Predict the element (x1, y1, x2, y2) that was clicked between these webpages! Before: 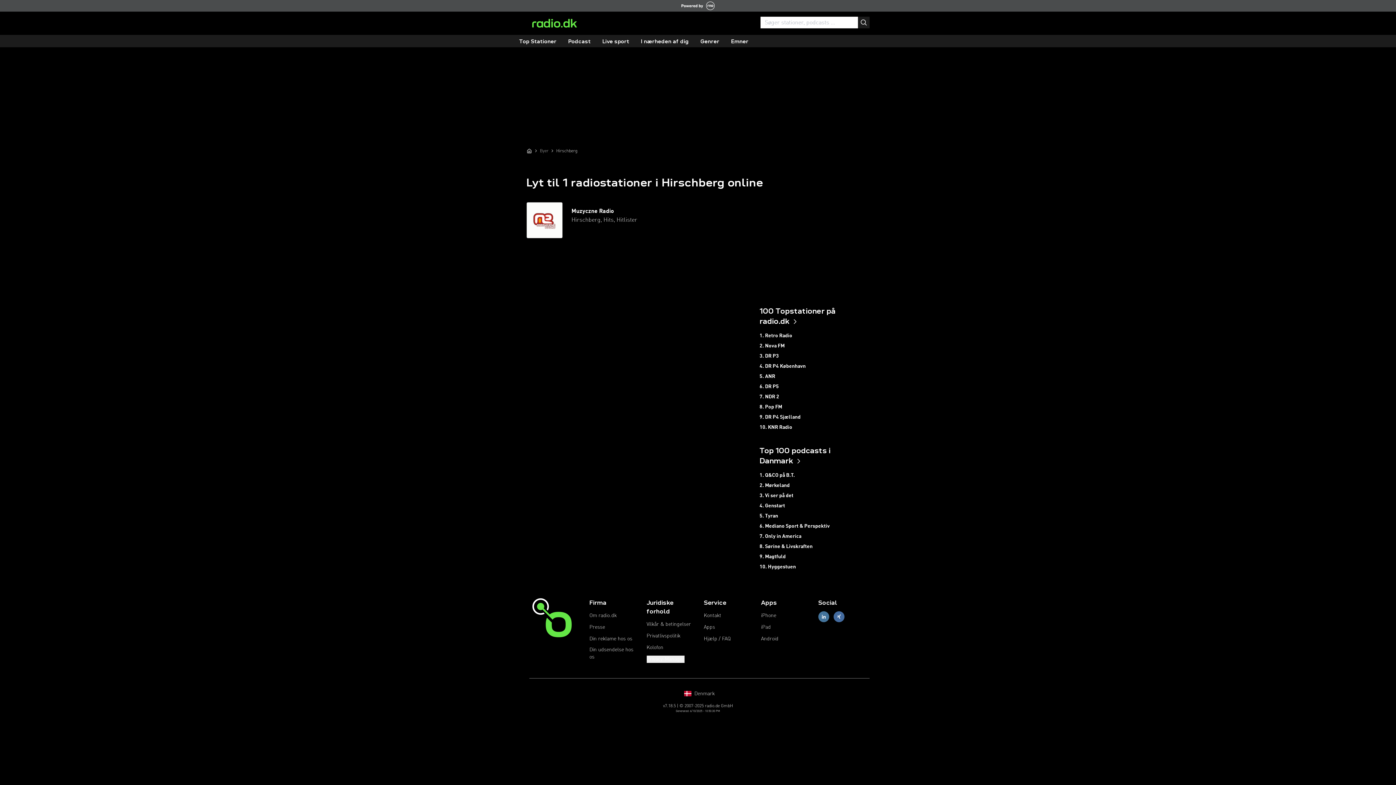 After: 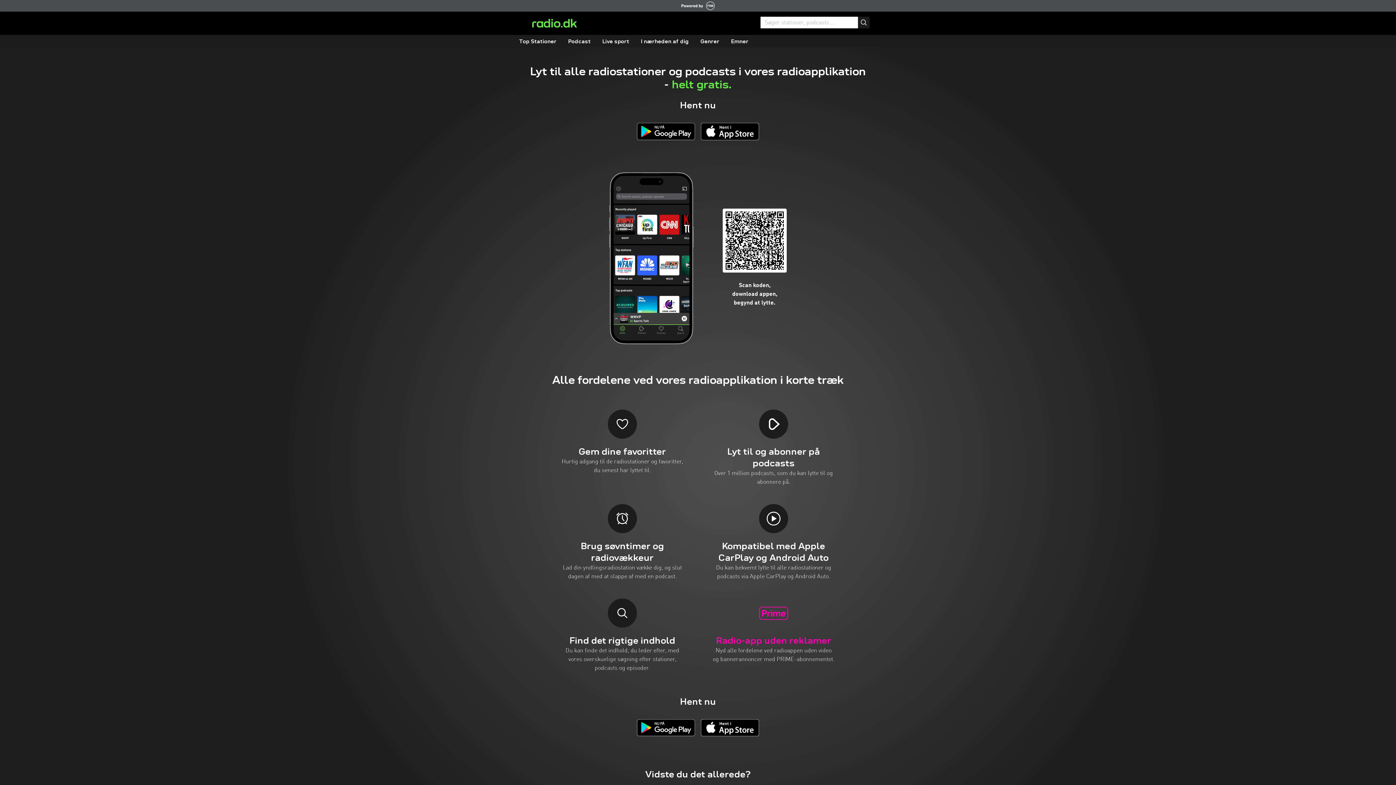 Action: label: Android bbox: (761, 635, 778, 642)